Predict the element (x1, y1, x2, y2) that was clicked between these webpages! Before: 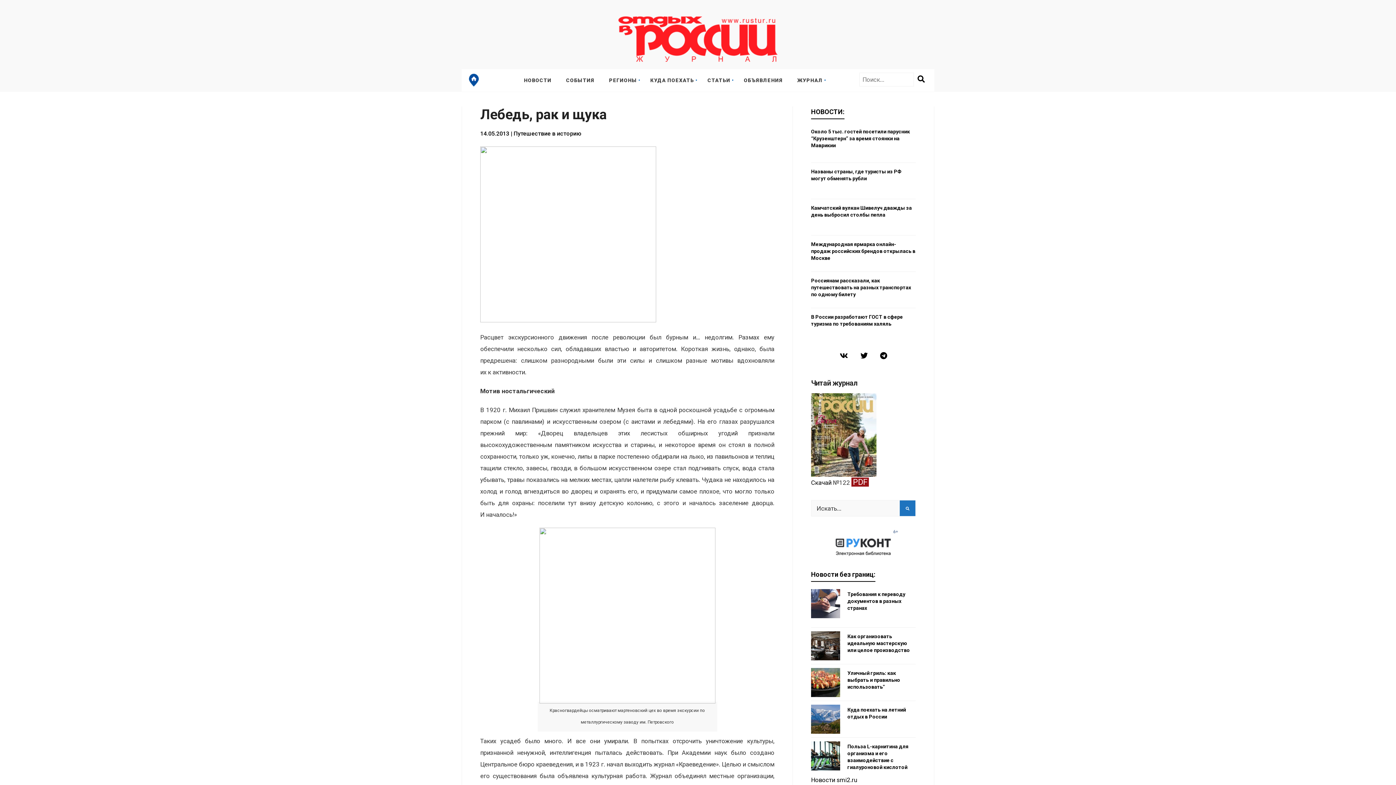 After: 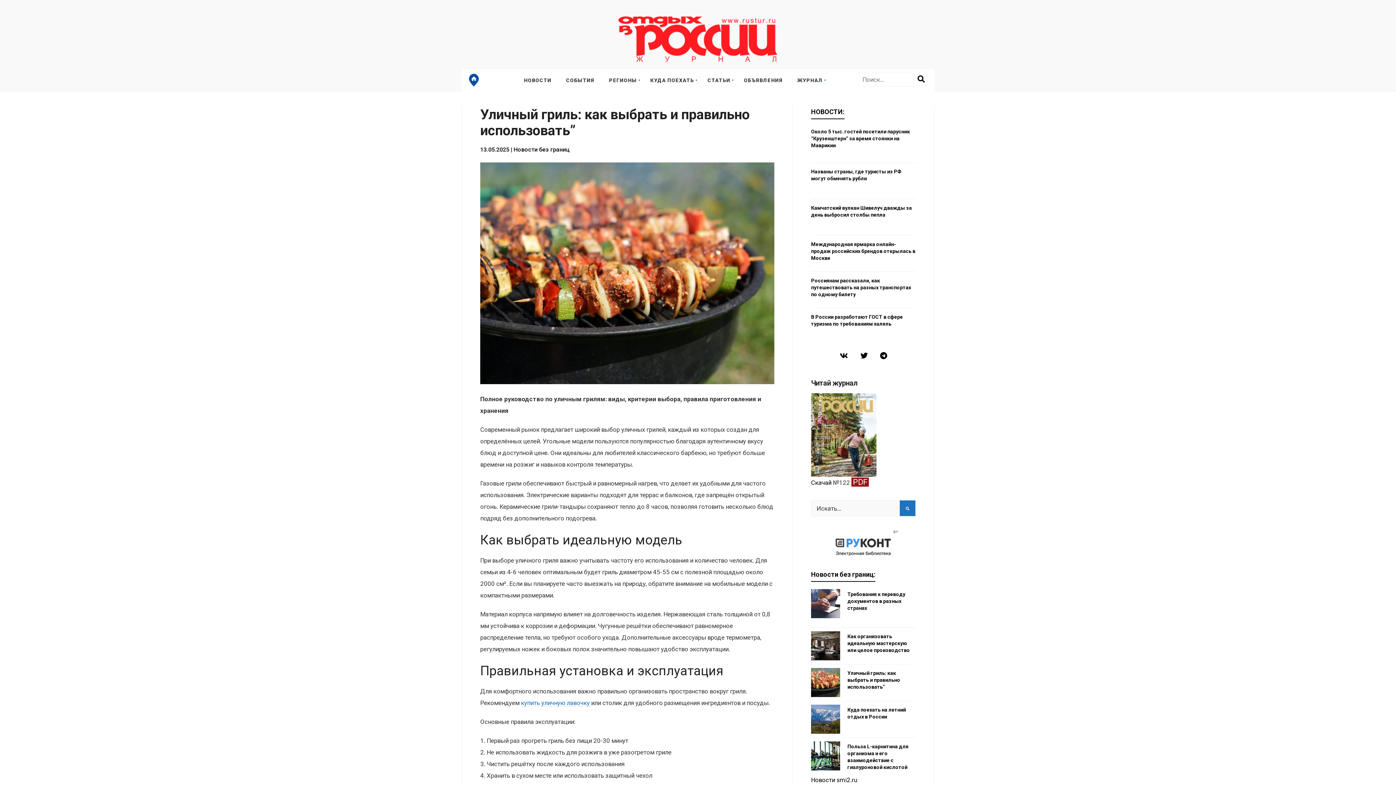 Action: bbox: (847, 670, 900, 690) label: Уличный гриль: как выбрать и правильно использовать”